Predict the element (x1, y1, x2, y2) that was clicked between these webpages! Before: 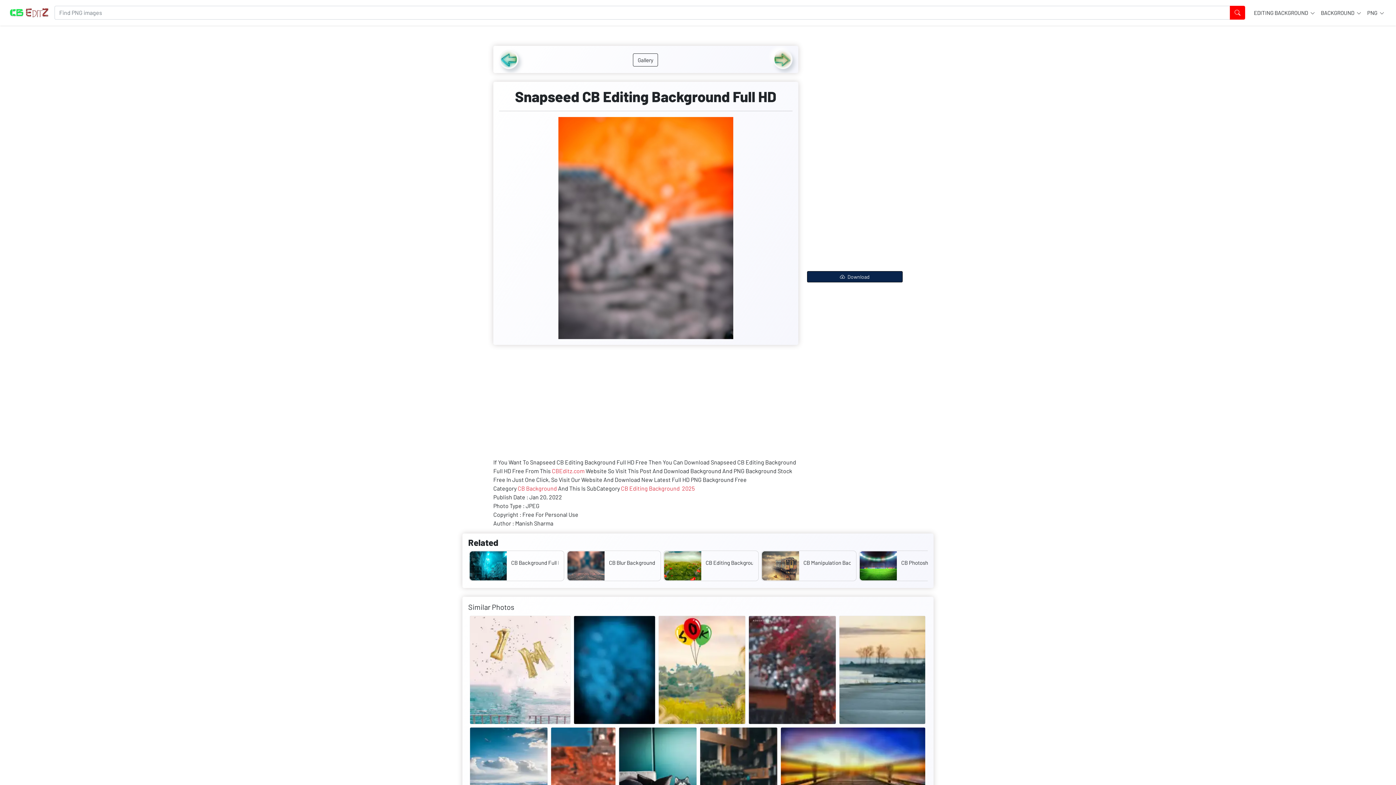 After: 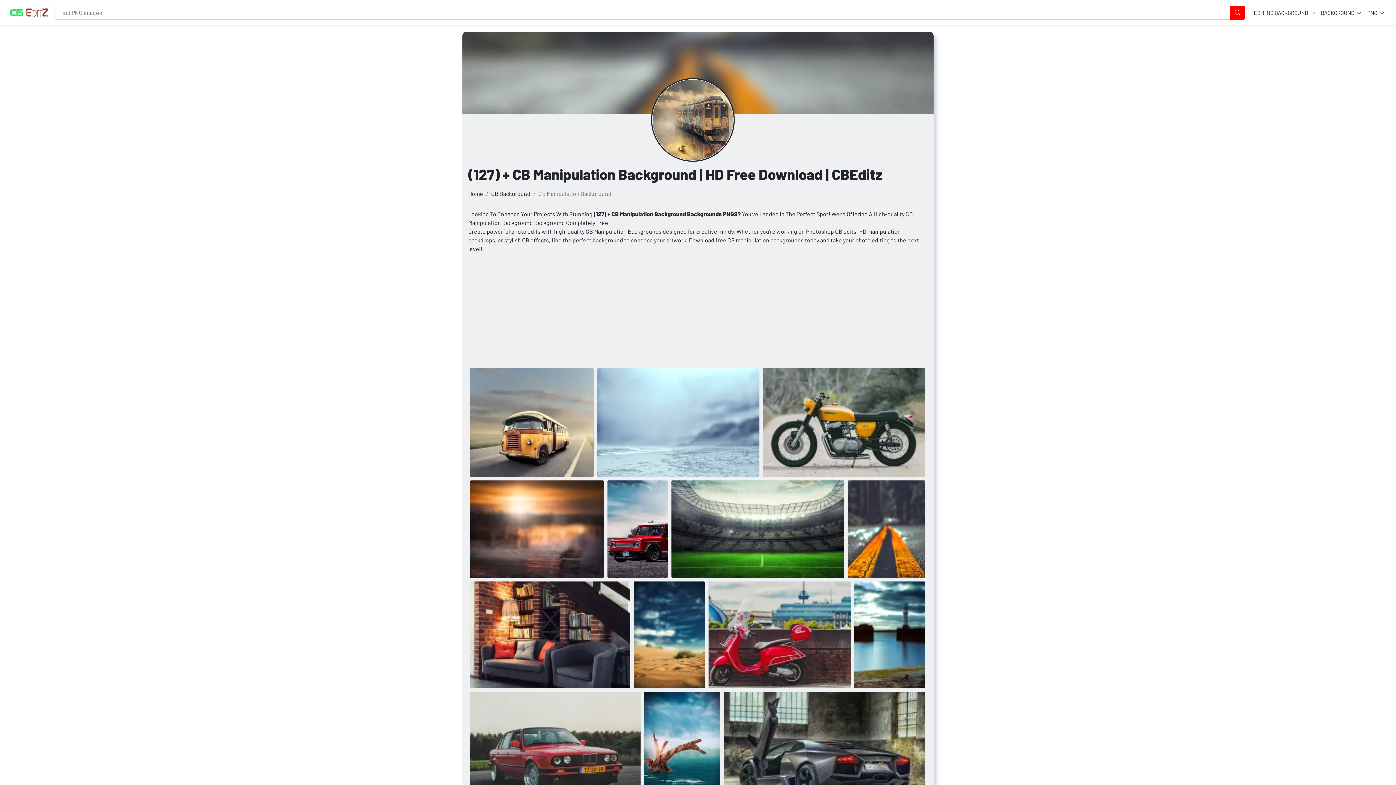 Action: bbox: (761, 550, 856, 581) label:  

CB Manipulation Background